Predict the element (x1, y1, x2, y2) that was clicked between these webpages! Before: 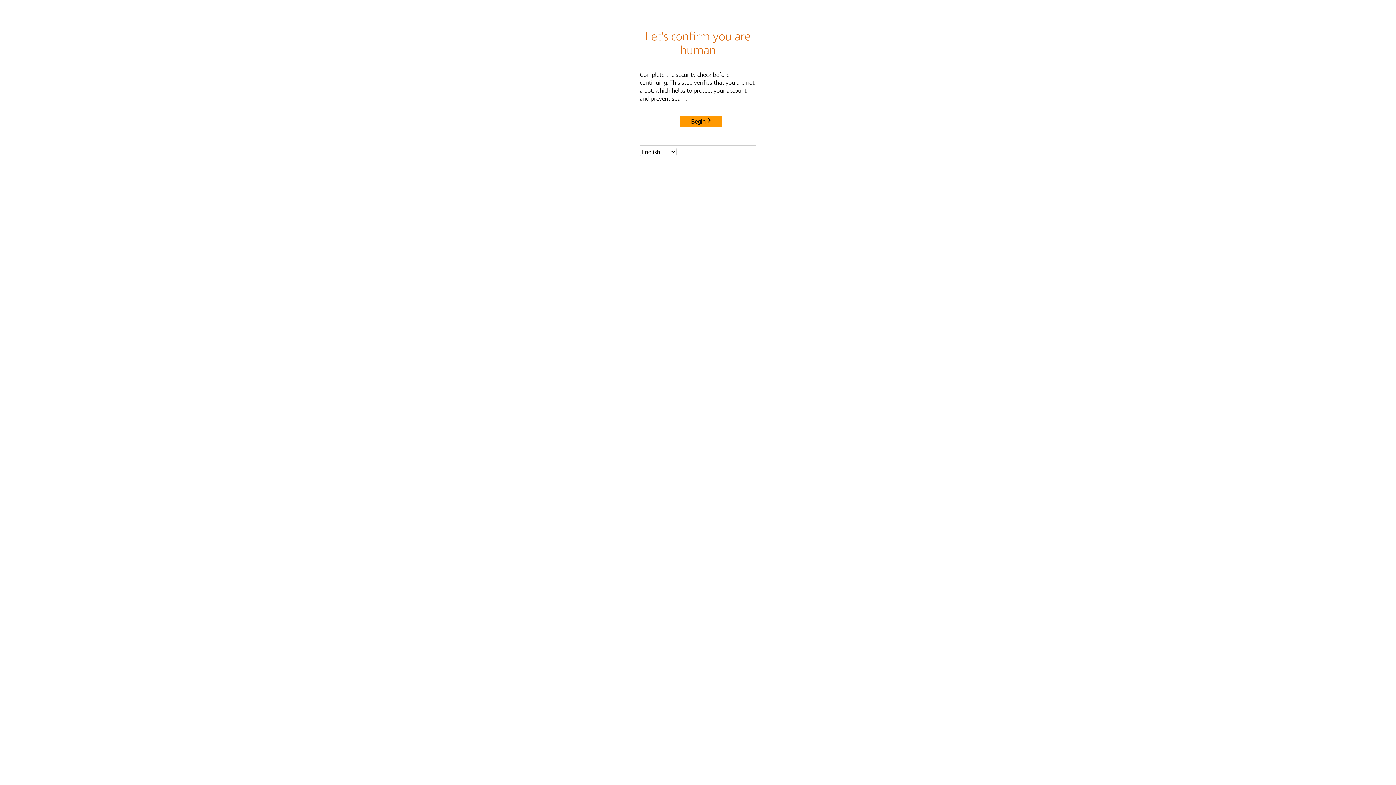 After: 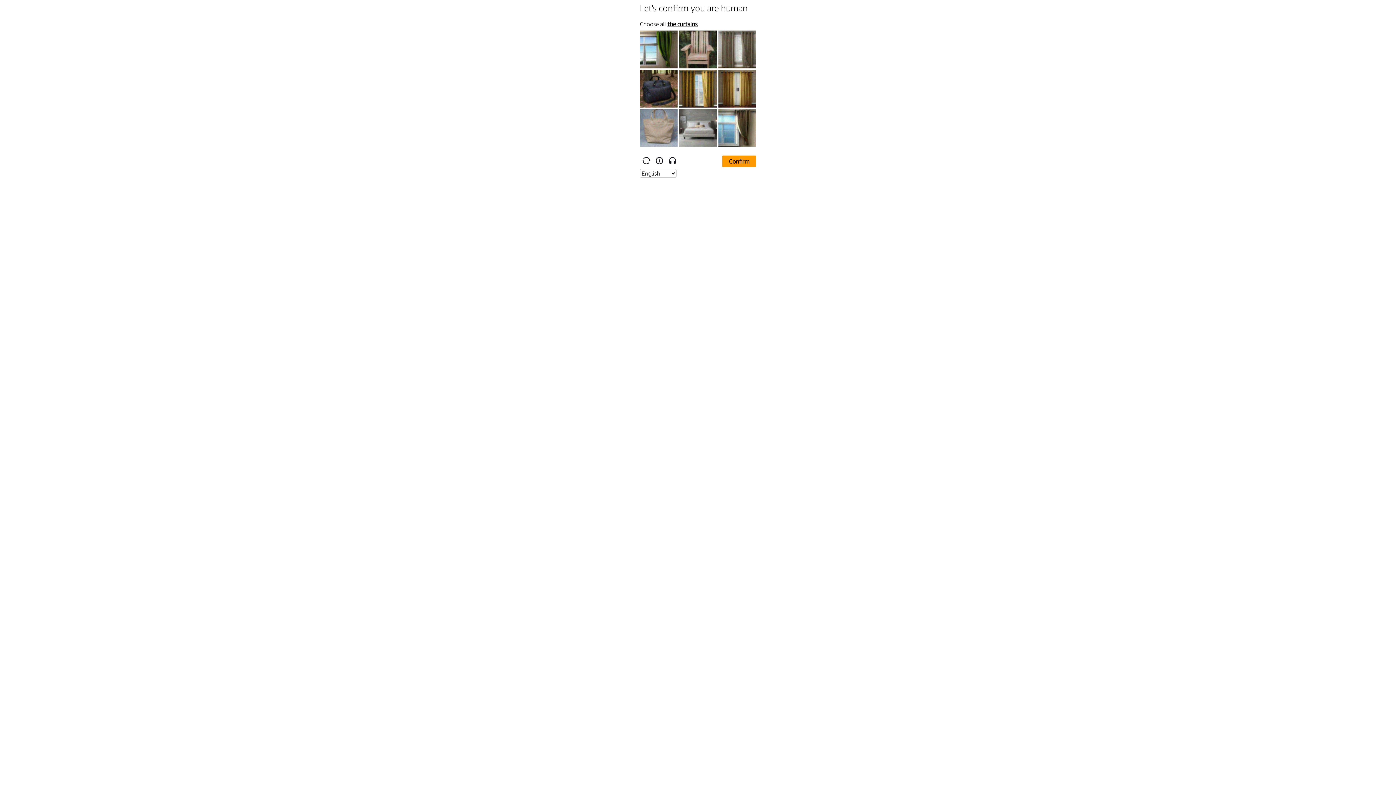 Action: label: Begin bbox: (680, 115, 722, 127)